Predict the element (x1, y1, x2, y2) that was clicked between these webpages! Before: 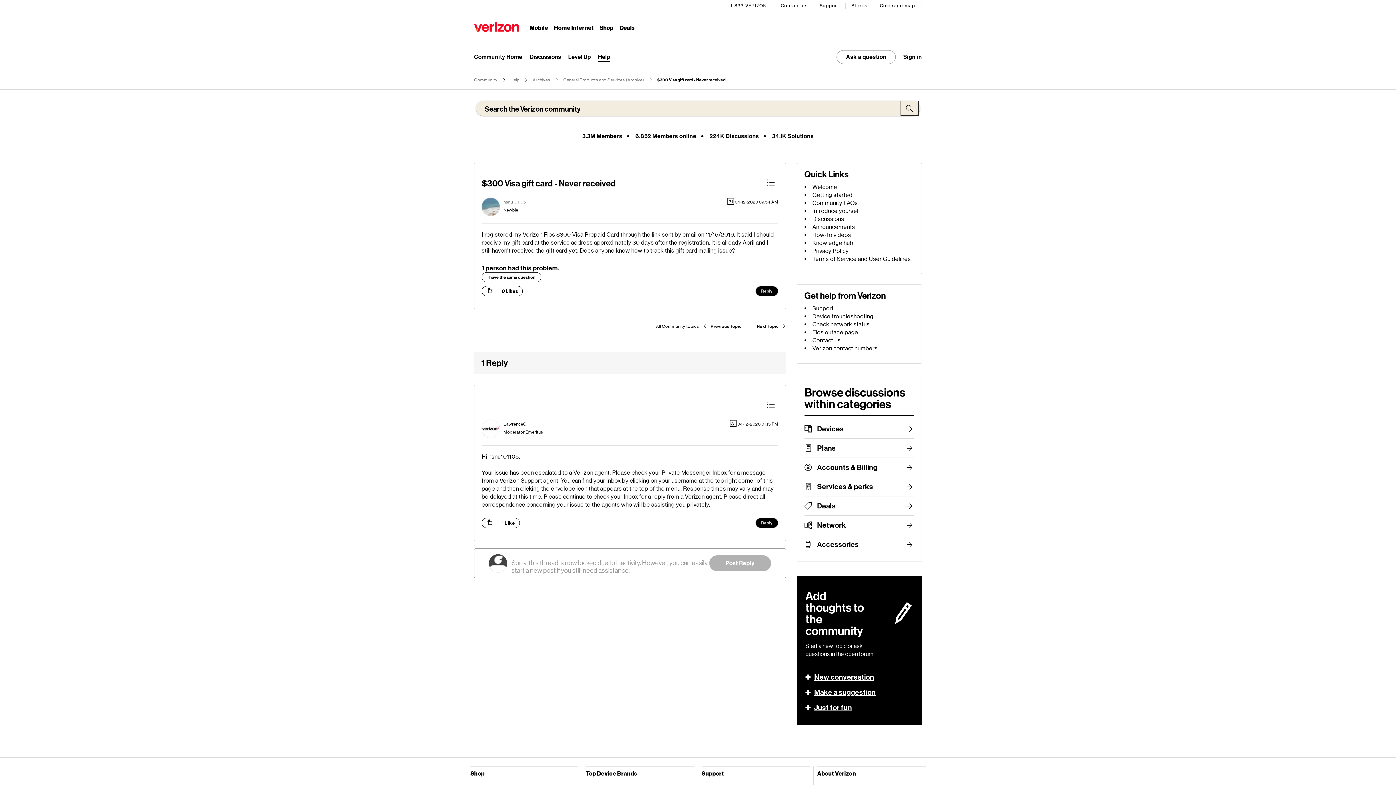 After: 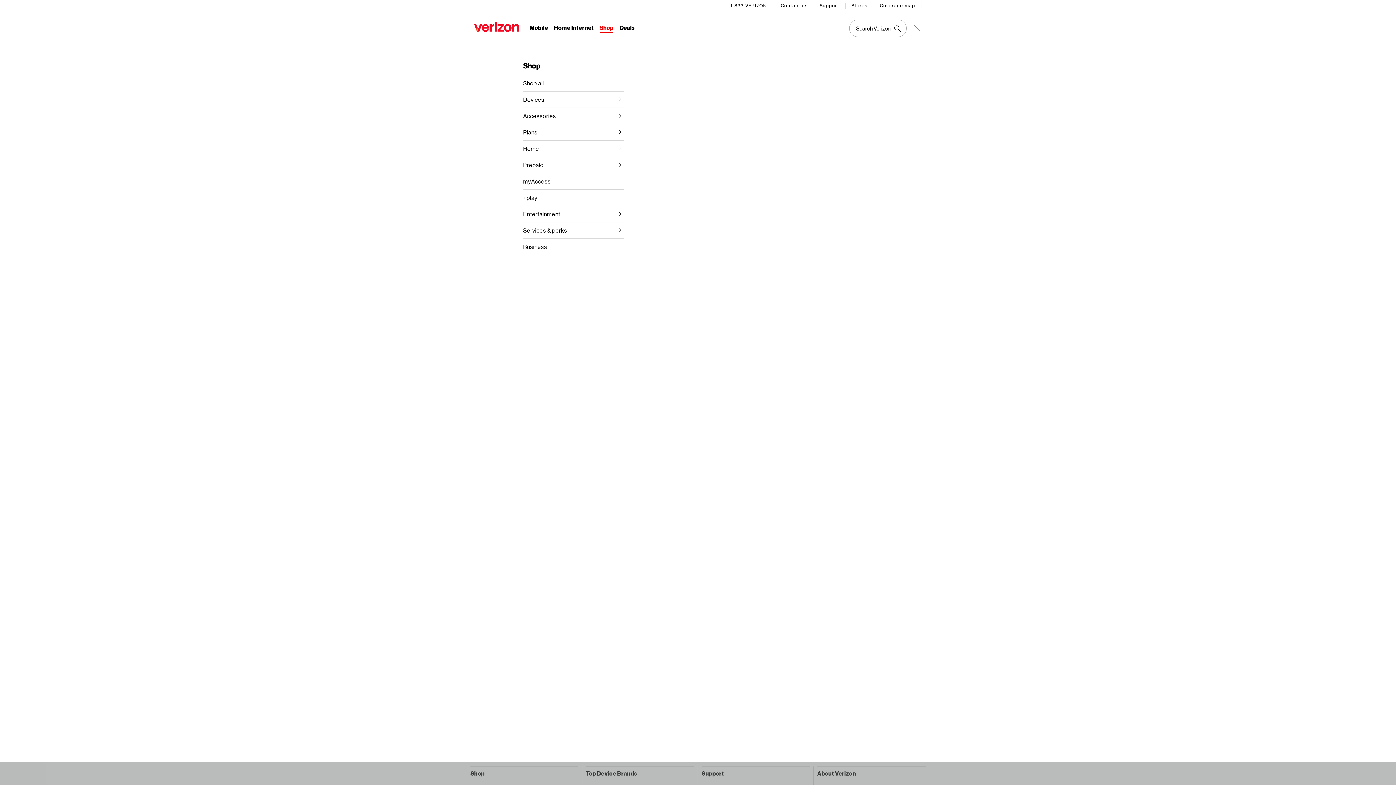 Action: label: Shop Menu List bbox: (599, 24, 613, 32)